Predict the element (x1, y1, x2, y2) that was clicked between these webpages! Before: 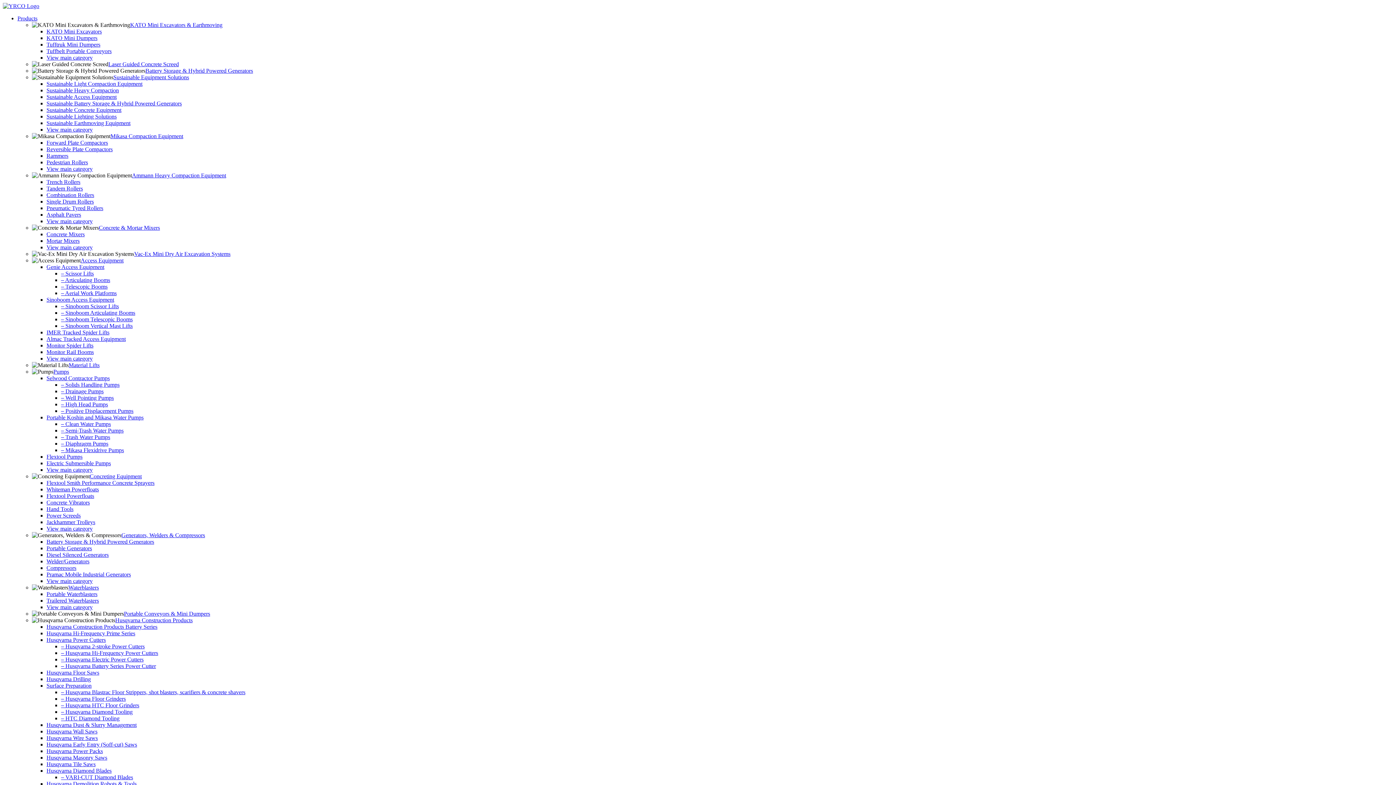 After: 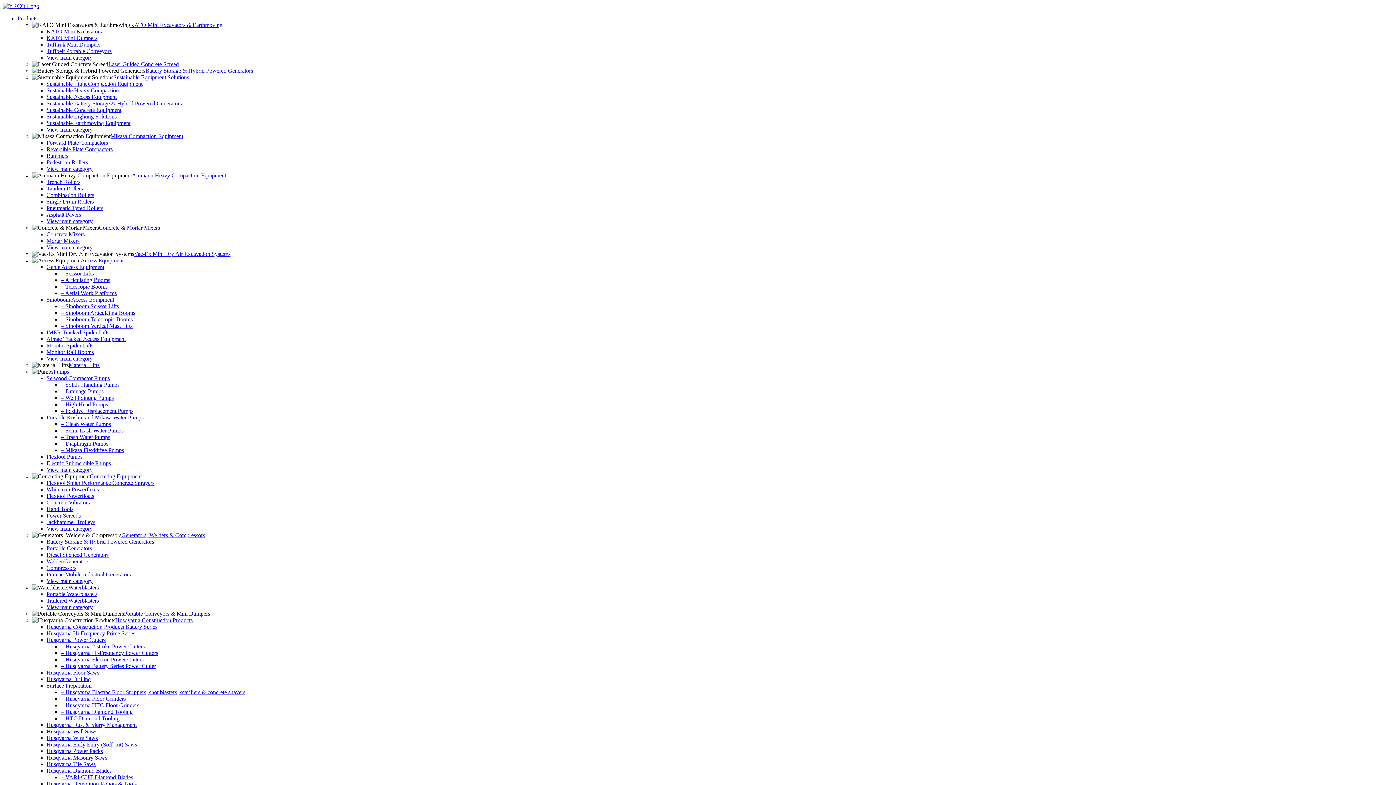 Action: label: Power Screeds bbox: (46, 512, 80, 518)